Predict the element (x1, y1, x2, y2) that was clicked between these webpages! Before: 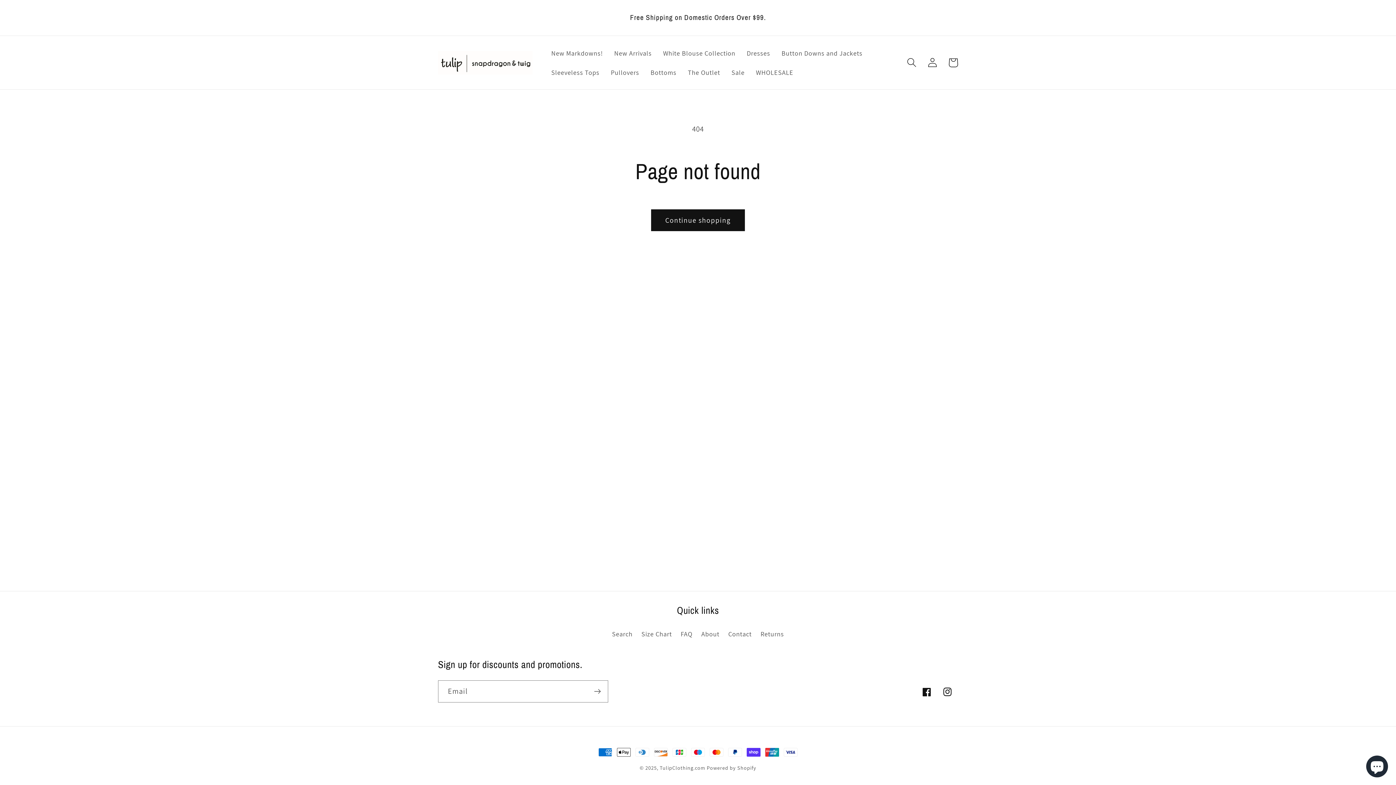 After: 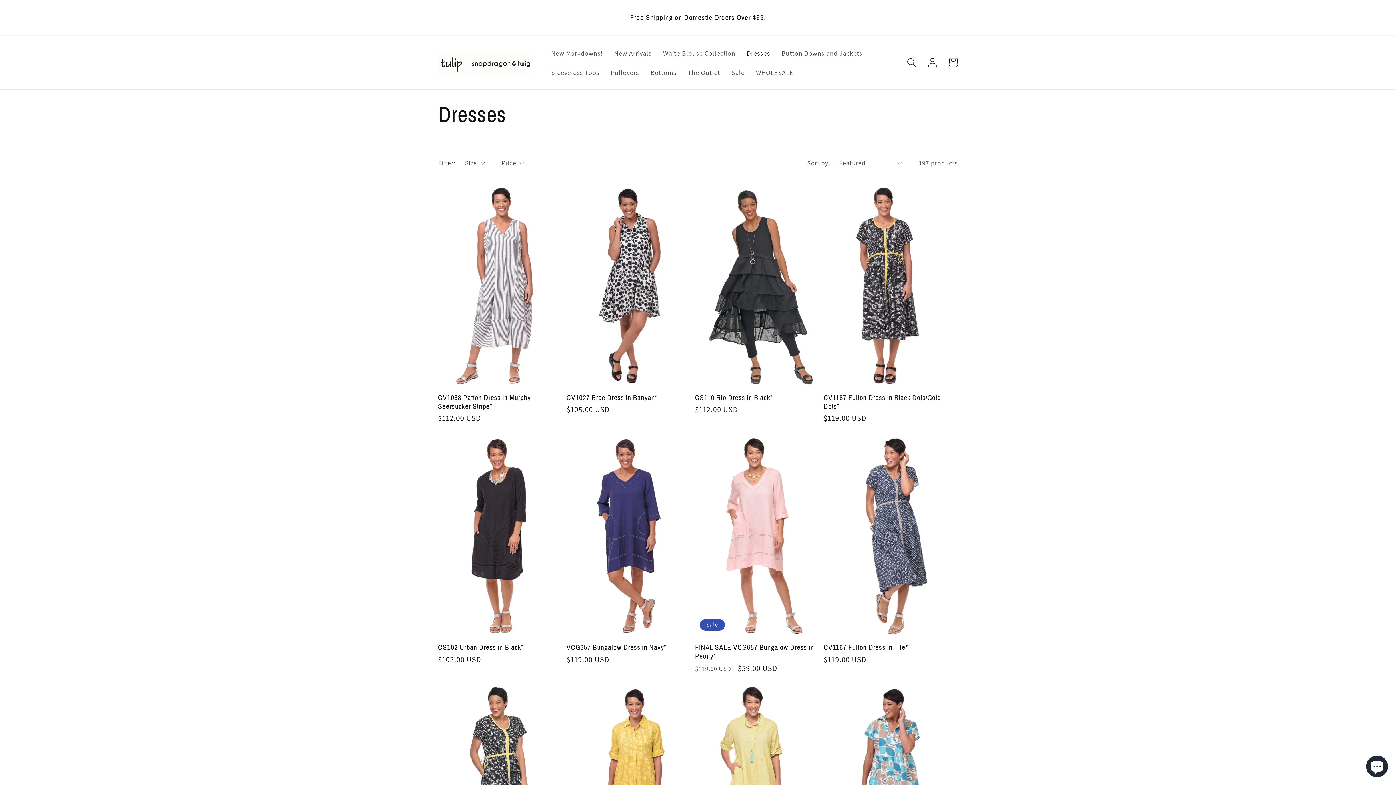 Action: label: Dresses bbox: (741, 43, 776, 62)